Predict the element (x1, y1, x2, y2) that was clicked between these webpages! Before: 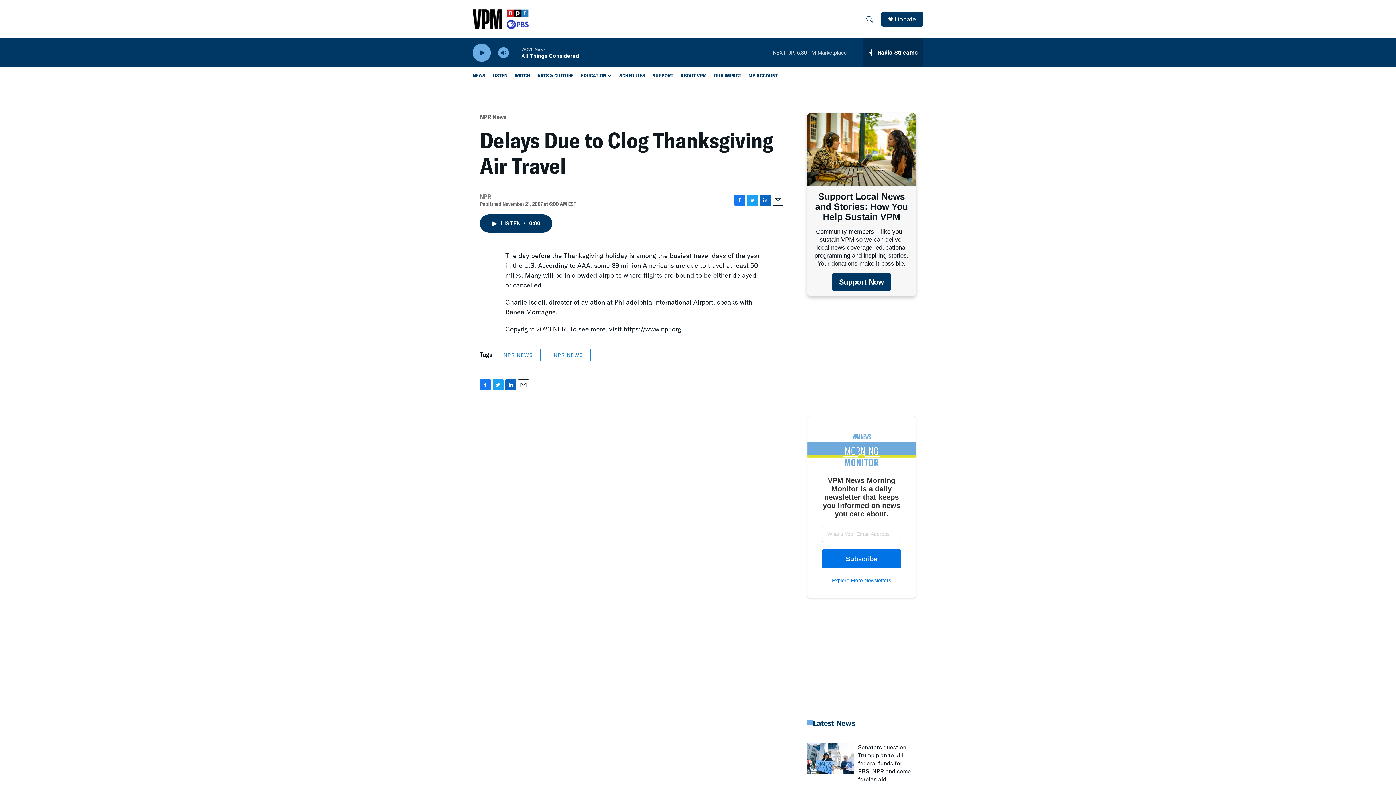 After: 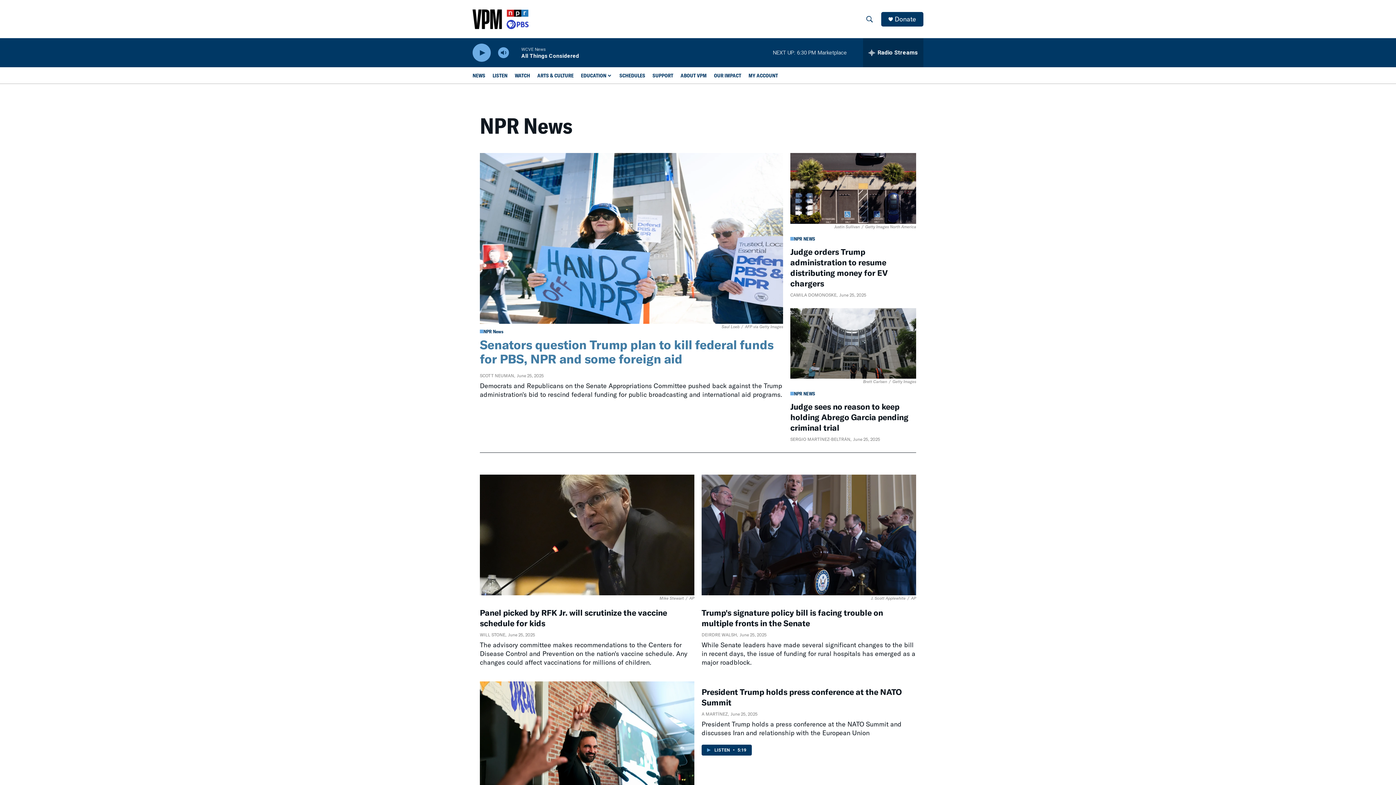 Action: label: NPR NEWS bbox: (546, 349, 590, 361)